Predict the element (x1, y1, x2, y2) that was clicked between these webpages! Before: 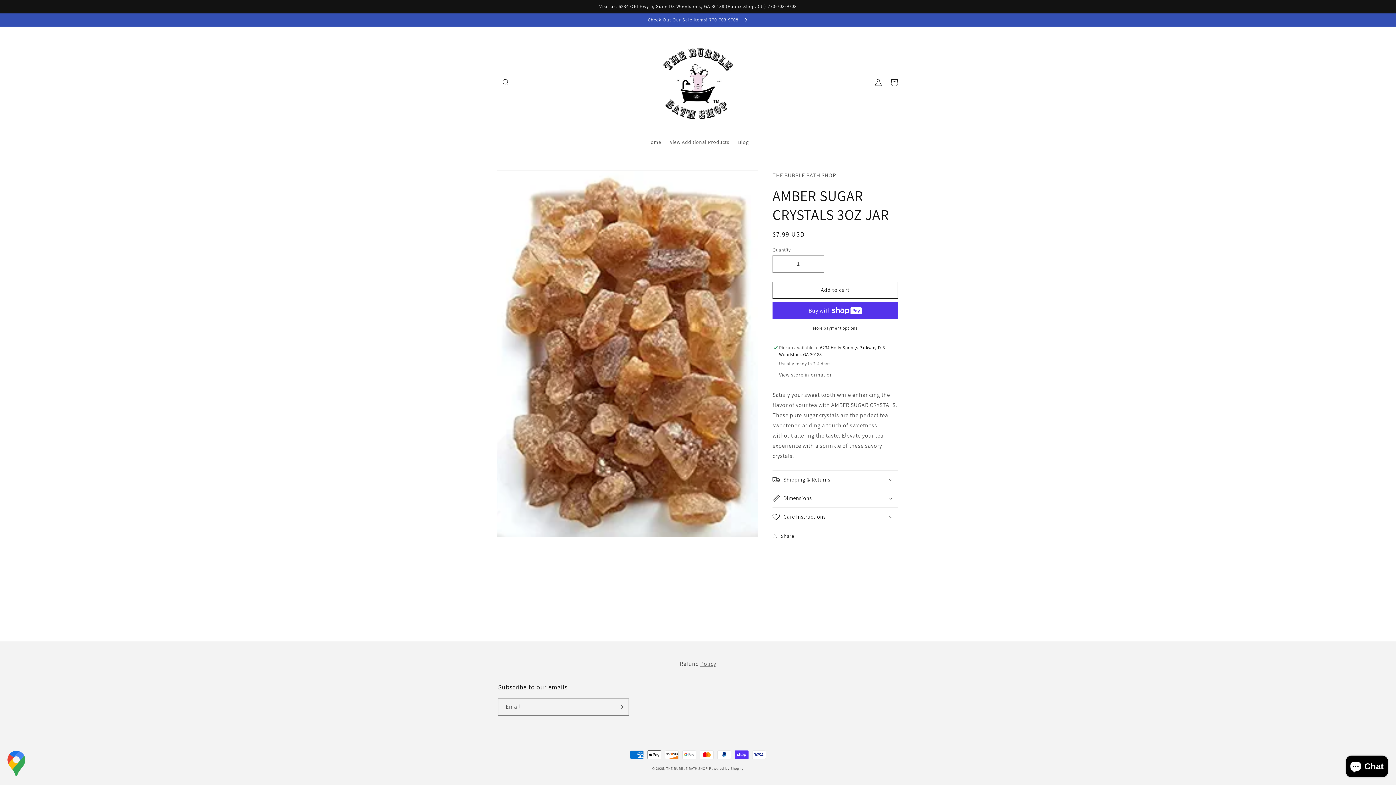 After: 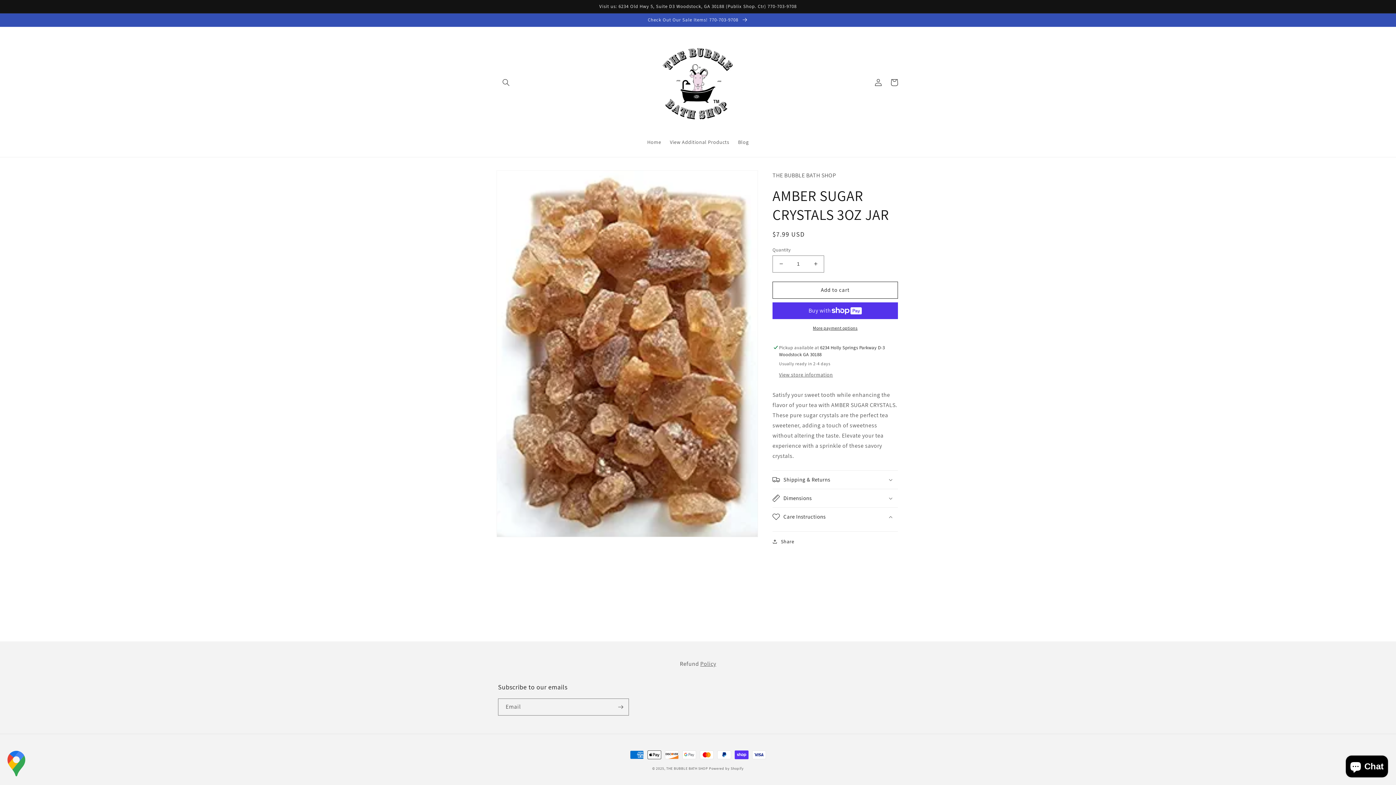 Action: bbox: (772, 507, 898, 526) label: Care Instructions